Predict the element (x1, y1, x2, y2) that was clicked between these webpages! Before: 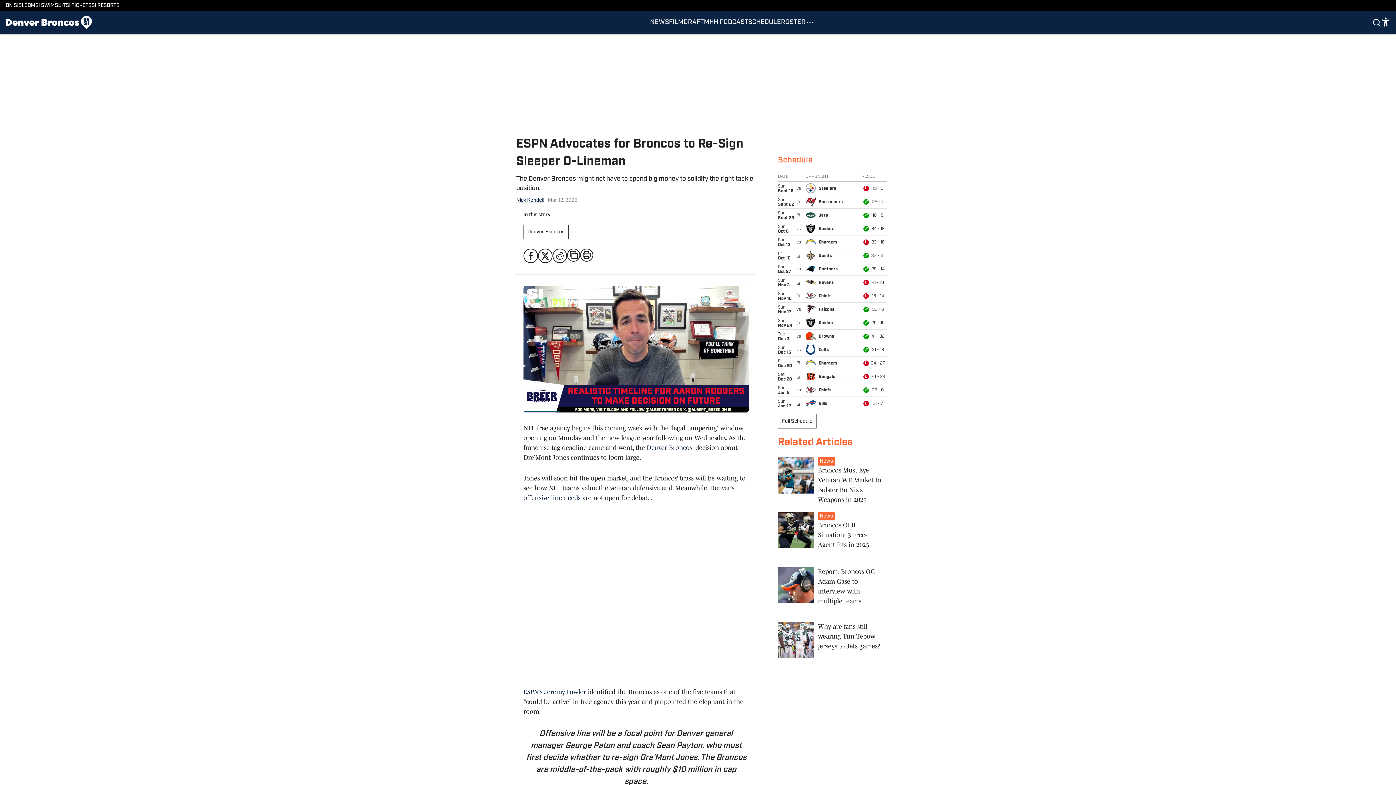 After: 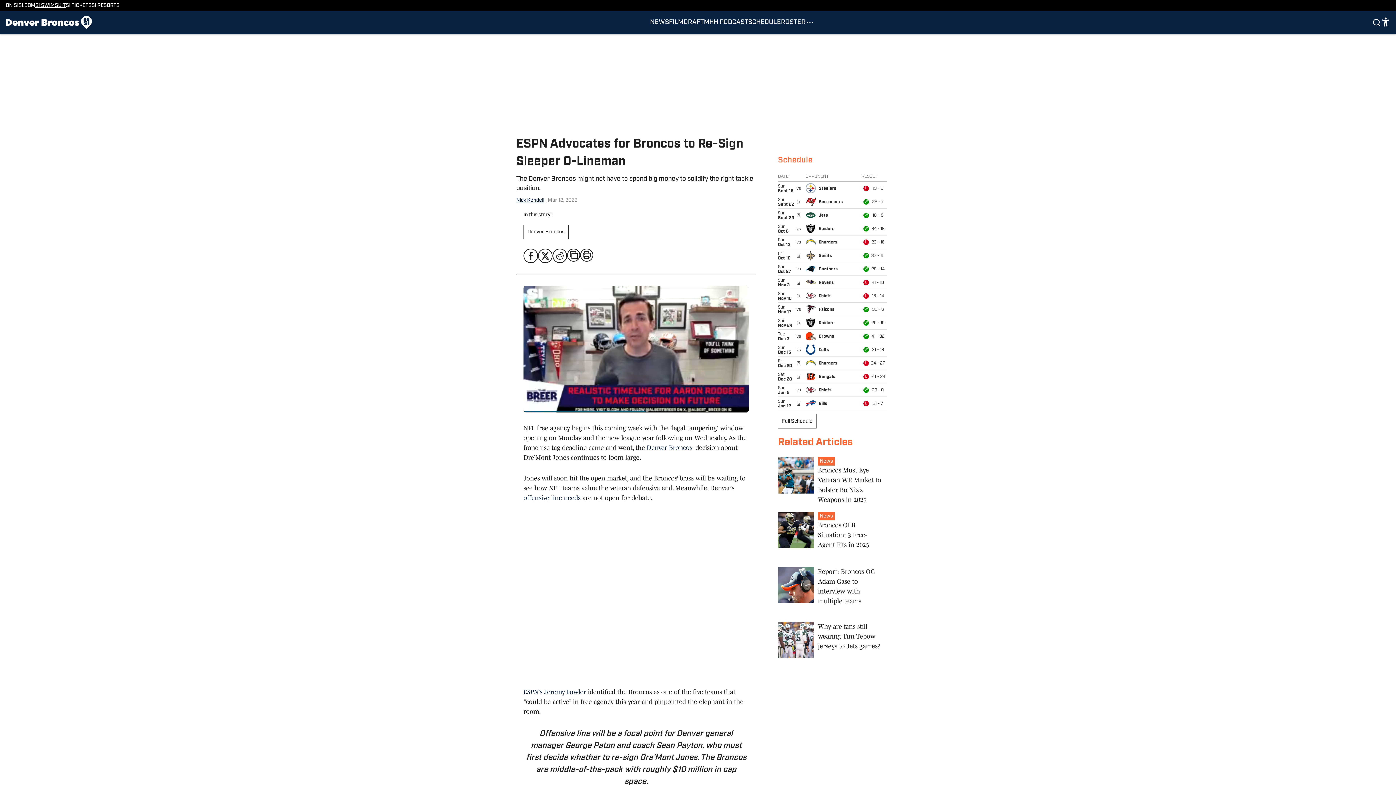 Action: label: SI SWIMSUIT bbox: (35, 2, 65, 8)